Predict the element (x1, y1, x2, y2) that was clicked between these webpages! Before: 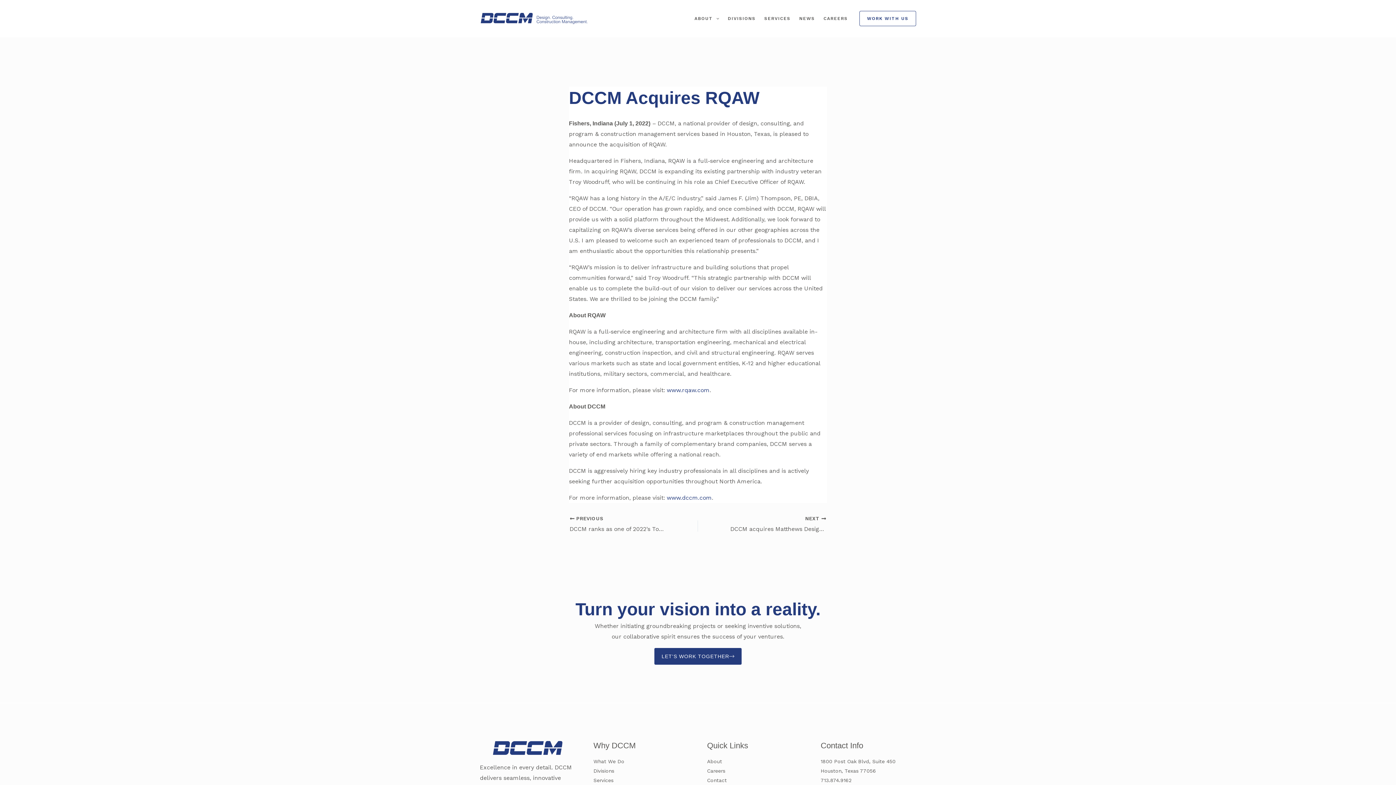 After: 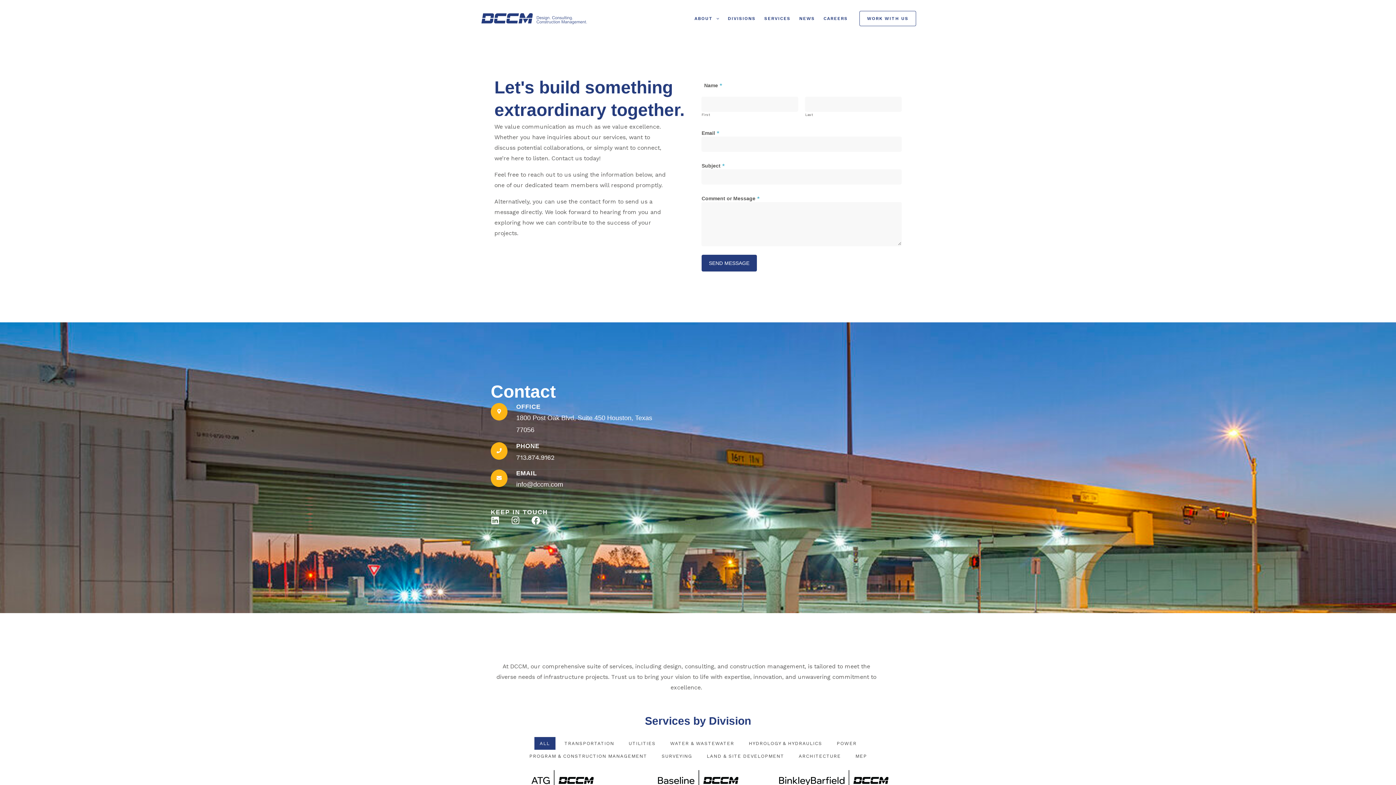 Action: label: Work With Us bbox: (859, 10, 916, 26)